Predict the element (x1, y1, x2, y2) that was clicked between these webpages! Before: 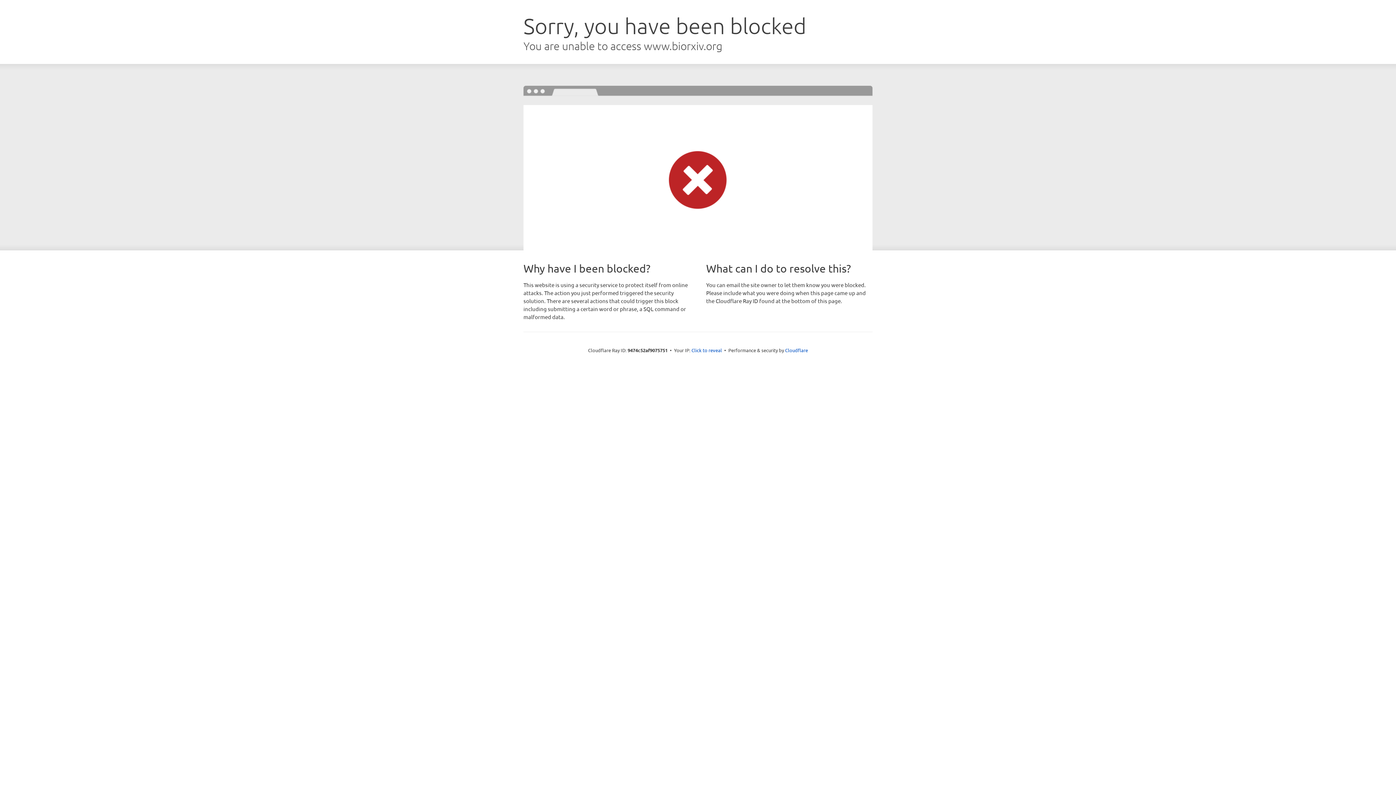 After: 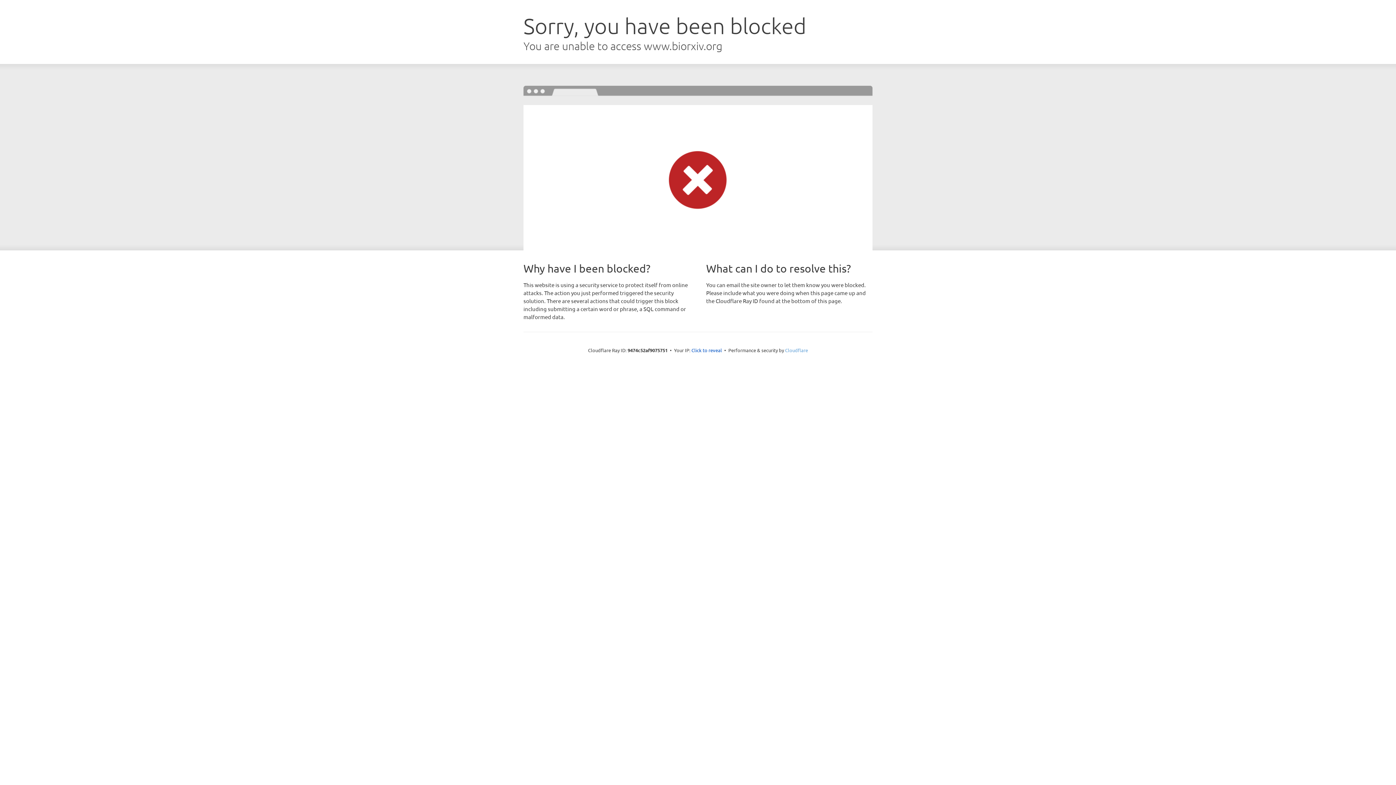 Action: label: Cloudflare bbox: (785, 347, 808, 353)